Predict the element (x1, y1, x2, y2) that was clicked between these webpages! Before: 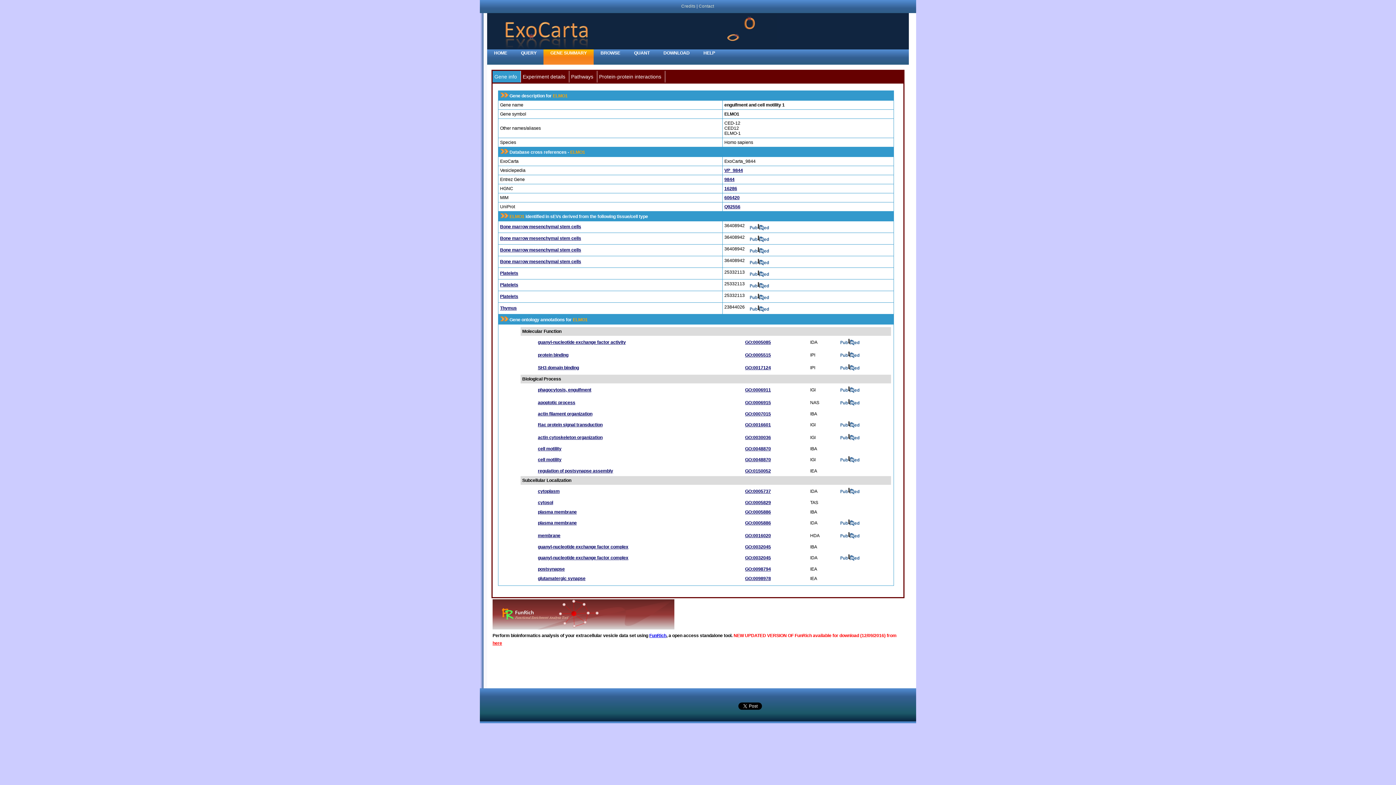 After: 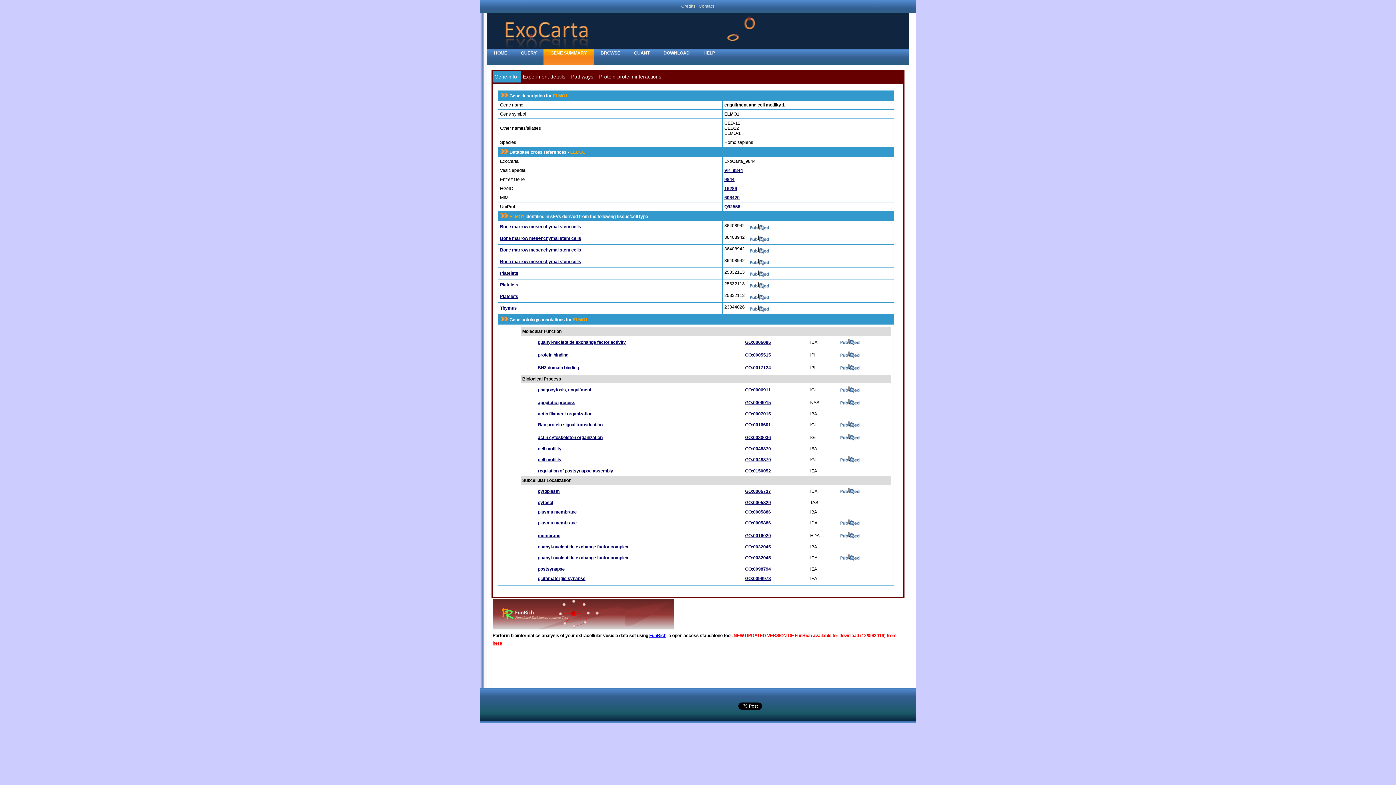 Action: label: here bbox: (492, 641, 502, 646)